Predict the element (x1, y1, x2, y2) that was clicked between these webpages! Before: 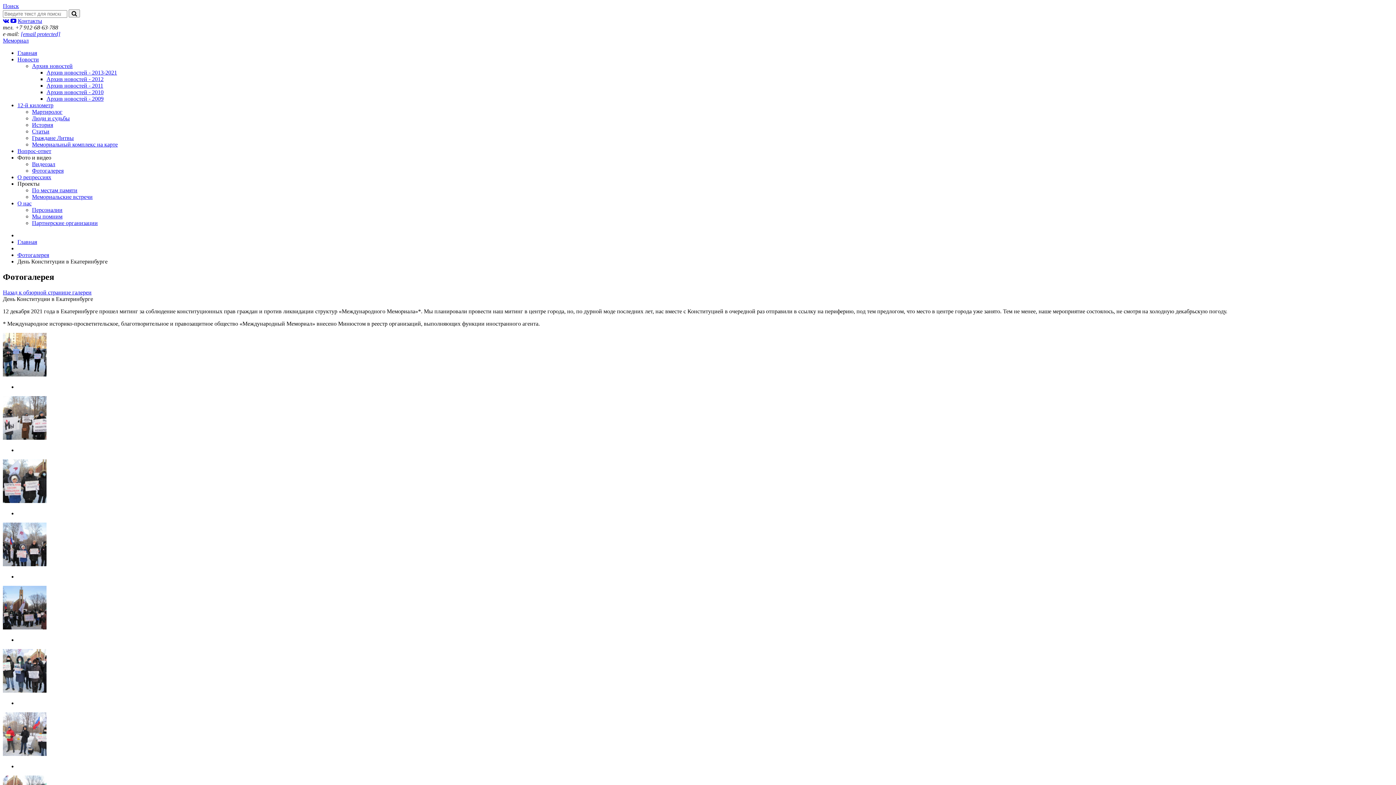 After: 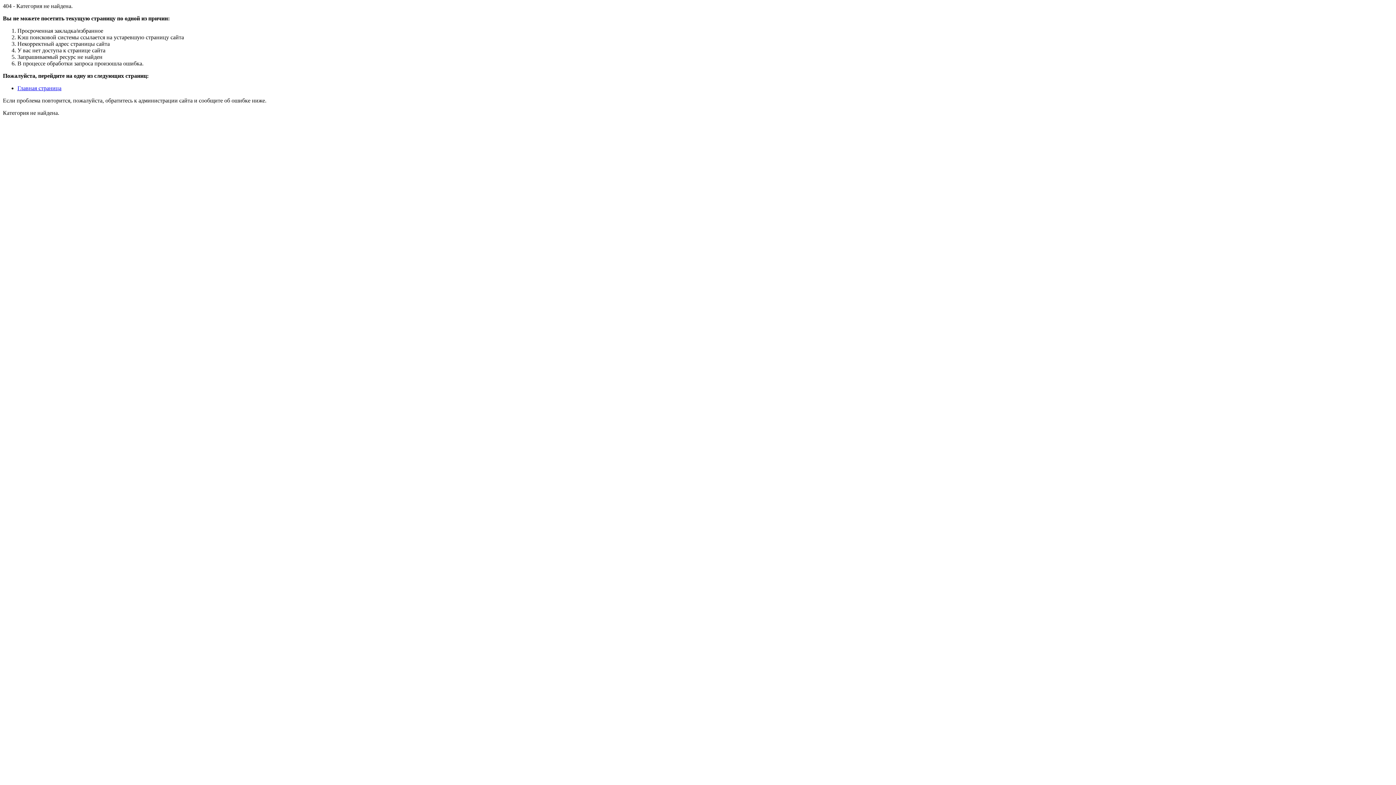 Action: bbox: (20, 30, 60, 37) label: [email protected]